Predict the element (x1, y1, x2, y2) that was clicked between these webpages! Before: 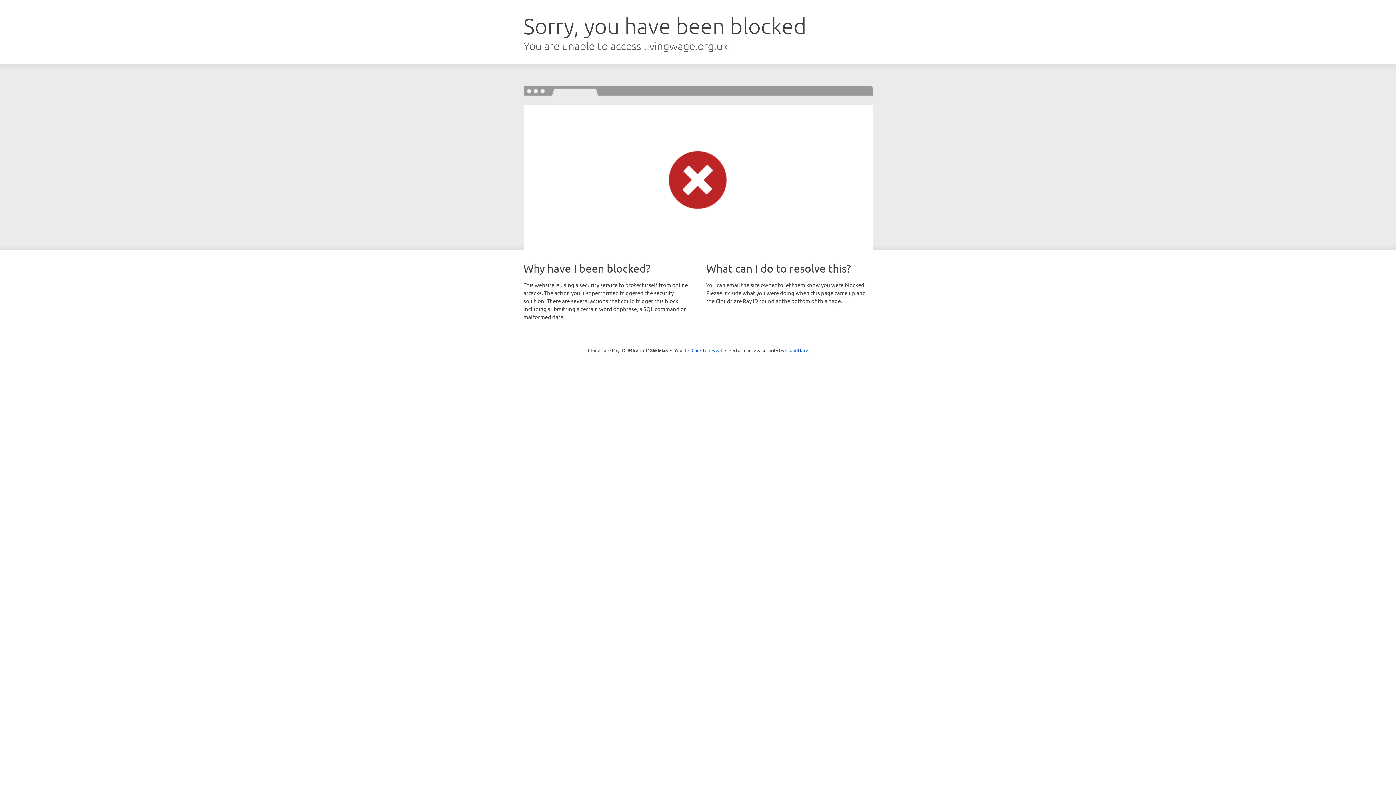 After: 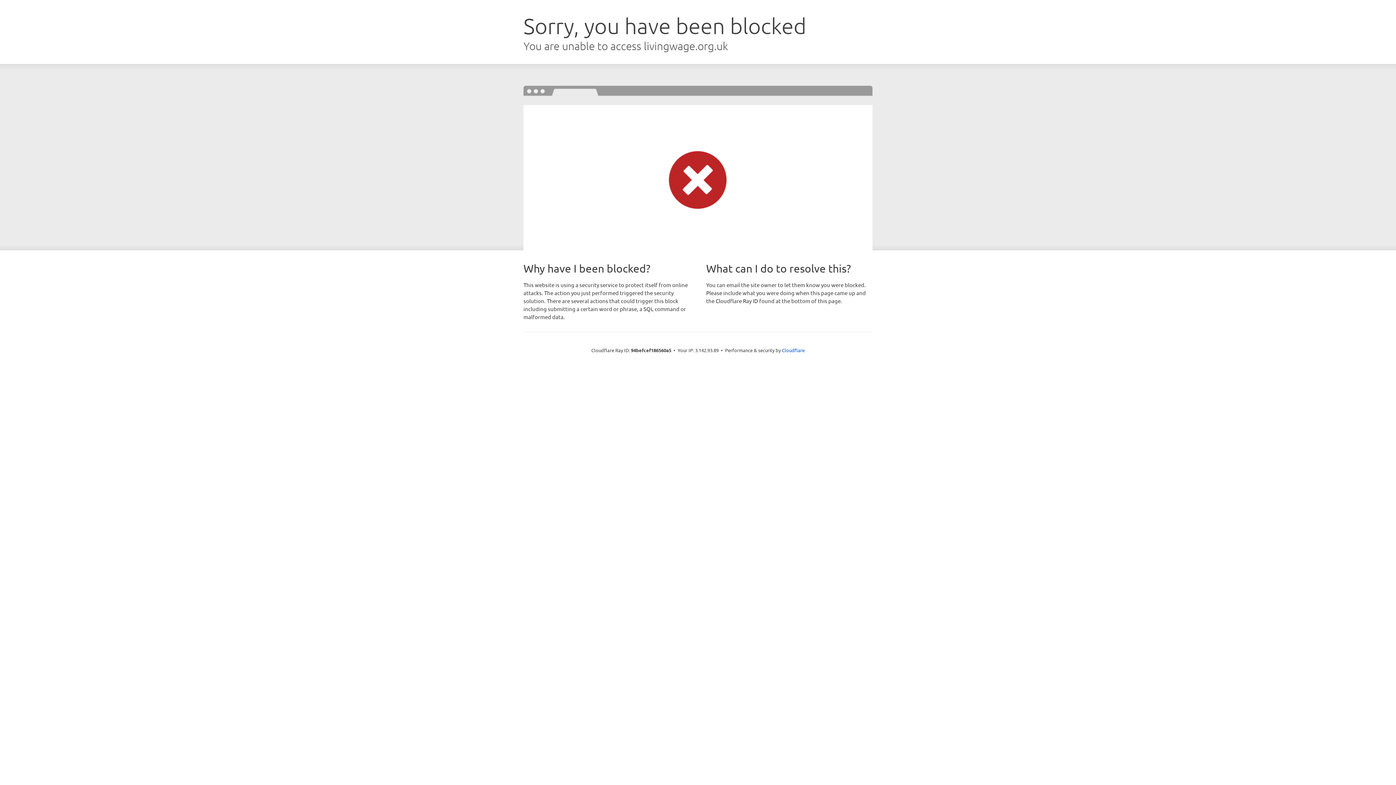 Action: bbox: (691, 346, 722, 353) label: Click to reveal